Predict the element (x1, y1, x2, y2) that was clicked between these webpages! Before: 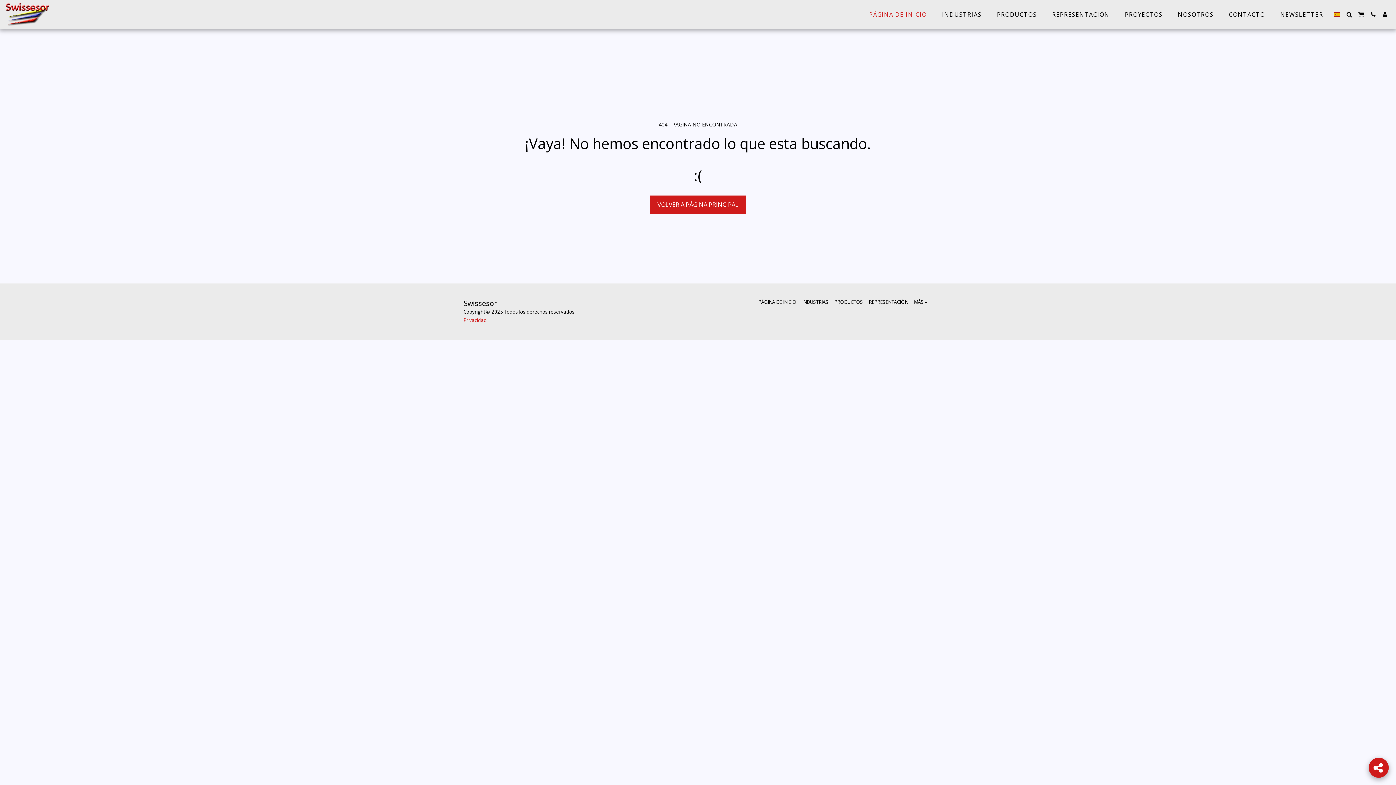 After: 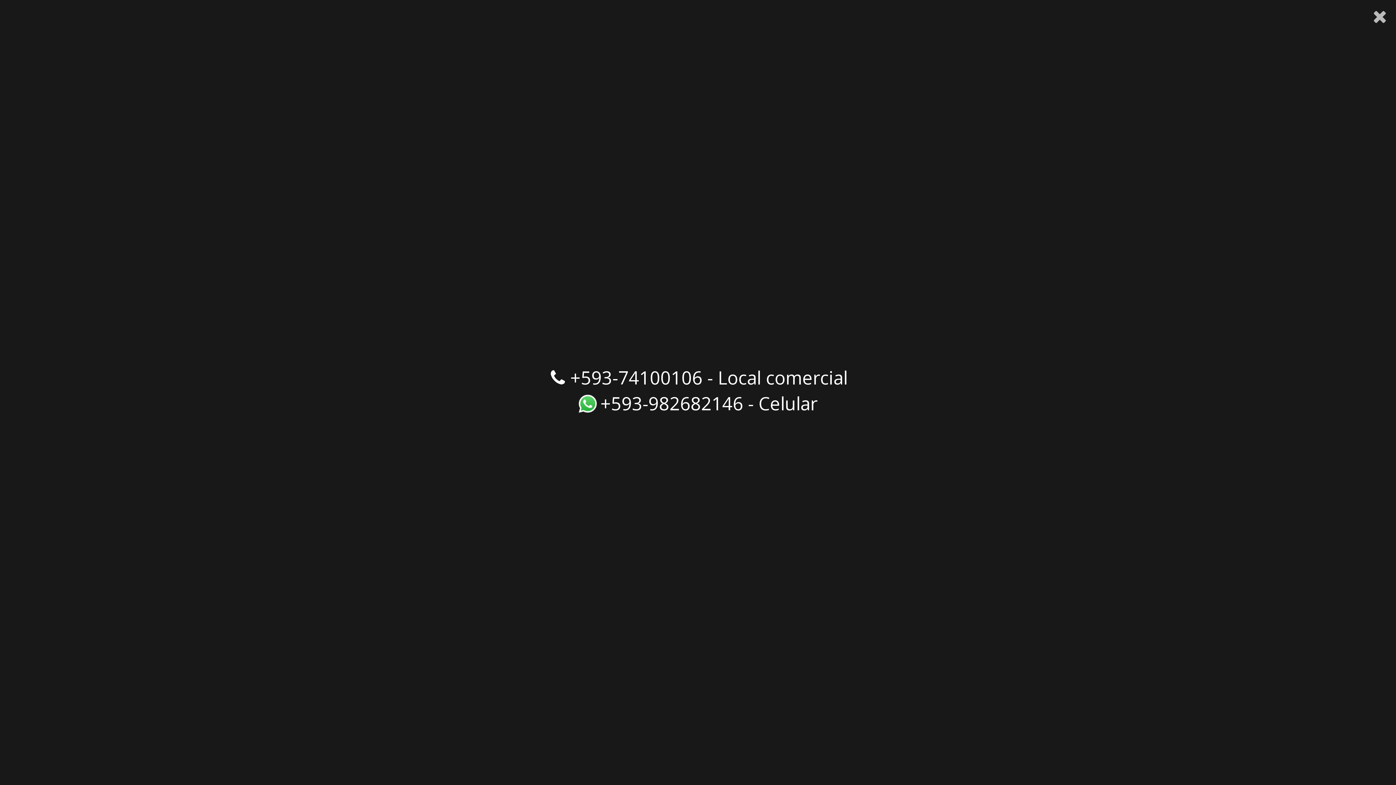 Action: label:   bbox: (1368, 11, 1378, 17)